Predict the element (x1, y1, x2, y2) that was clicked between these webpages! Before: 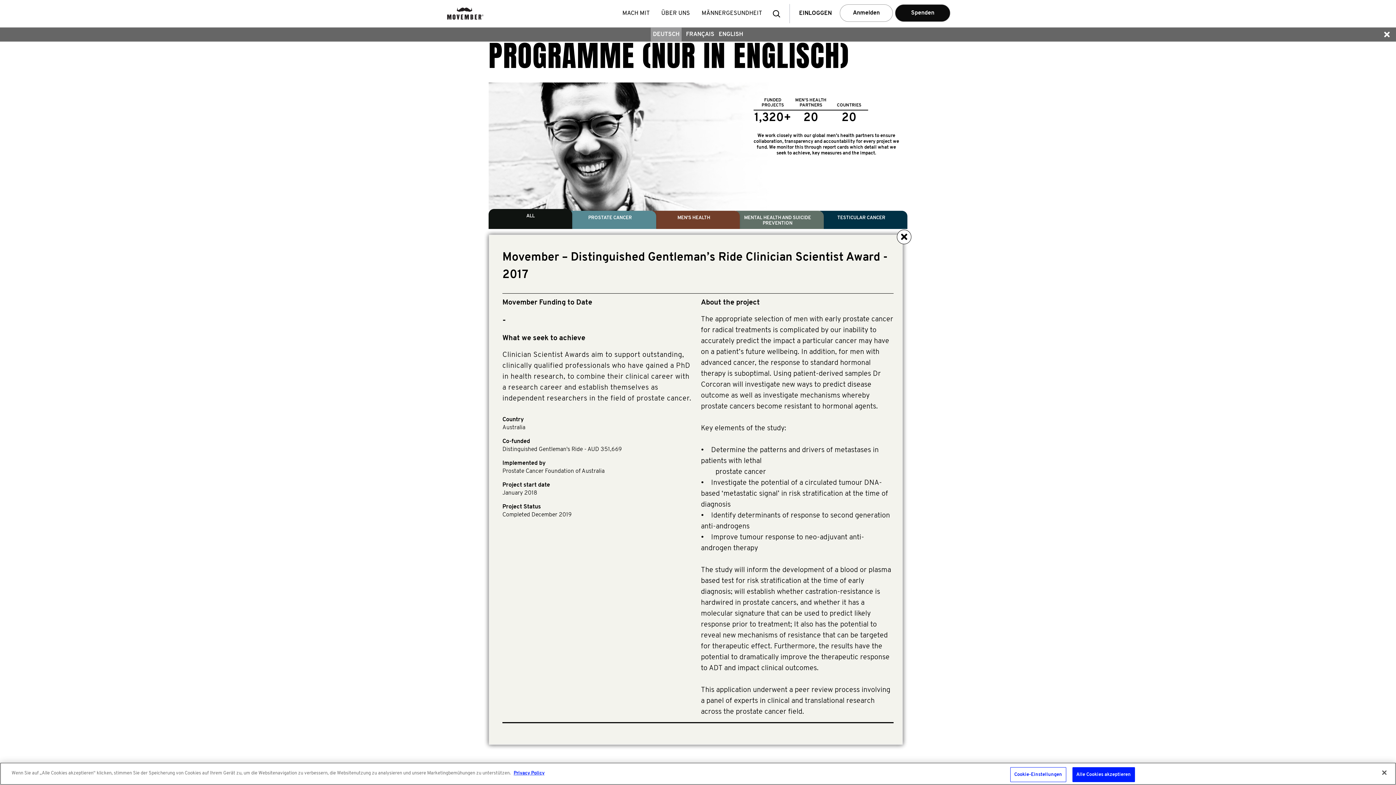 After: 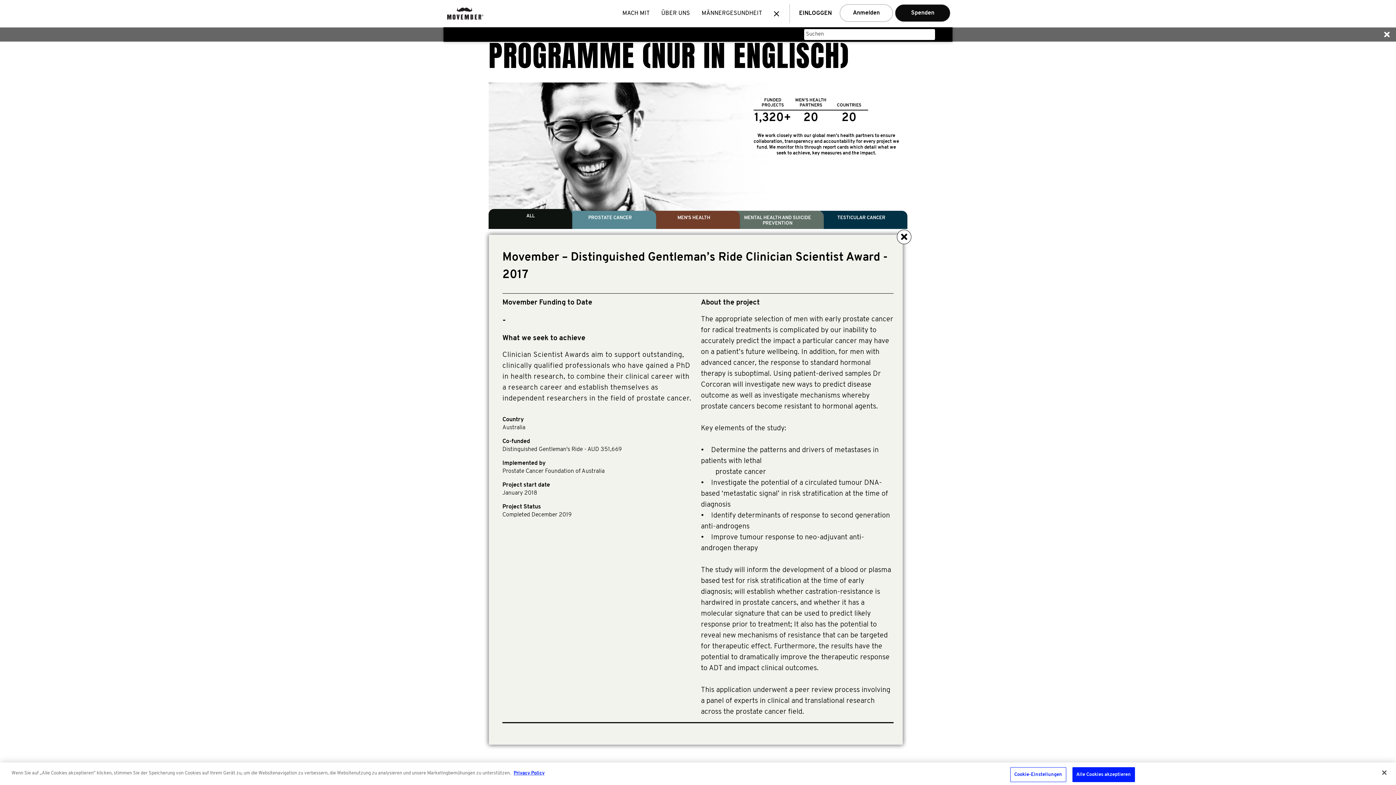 Action: bbox: (768, 0, 789, 27) label: Suchen